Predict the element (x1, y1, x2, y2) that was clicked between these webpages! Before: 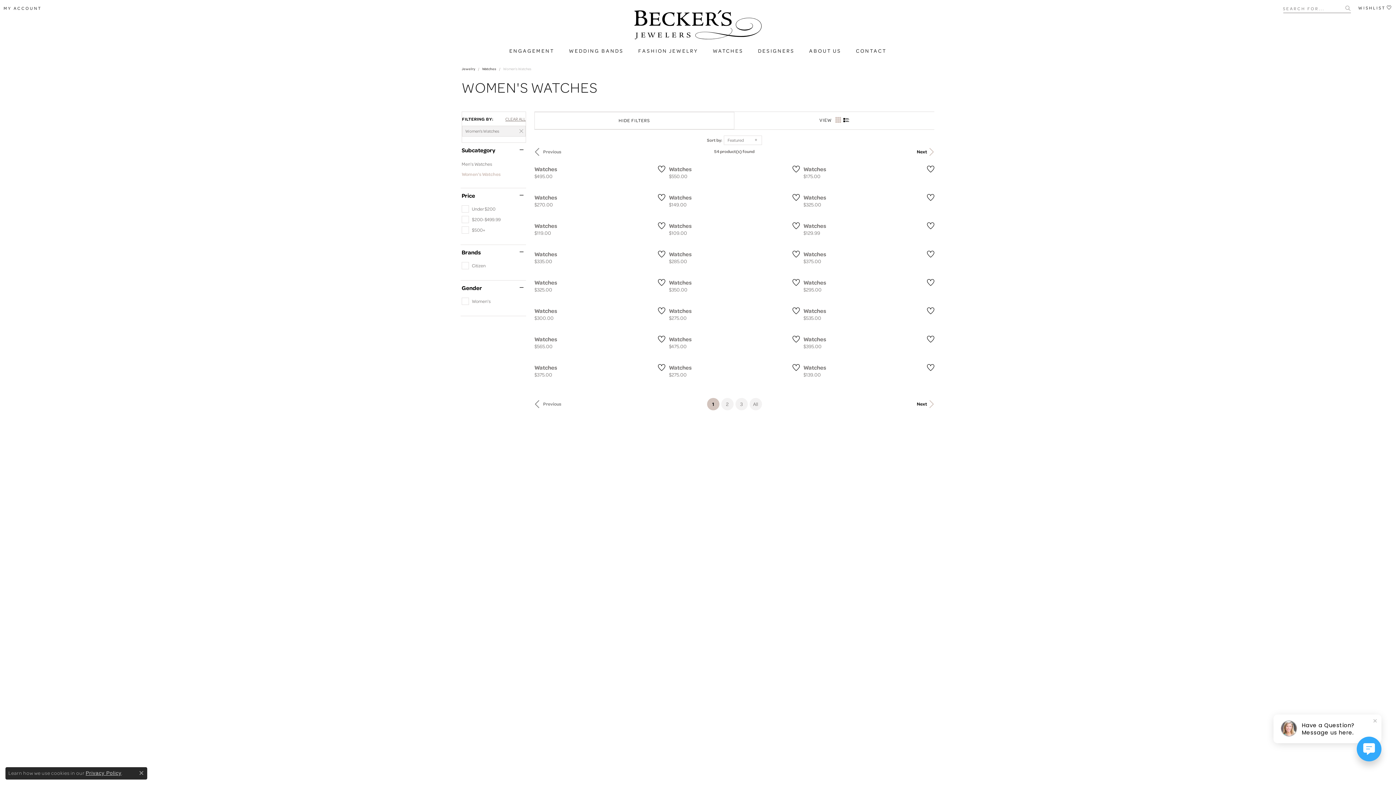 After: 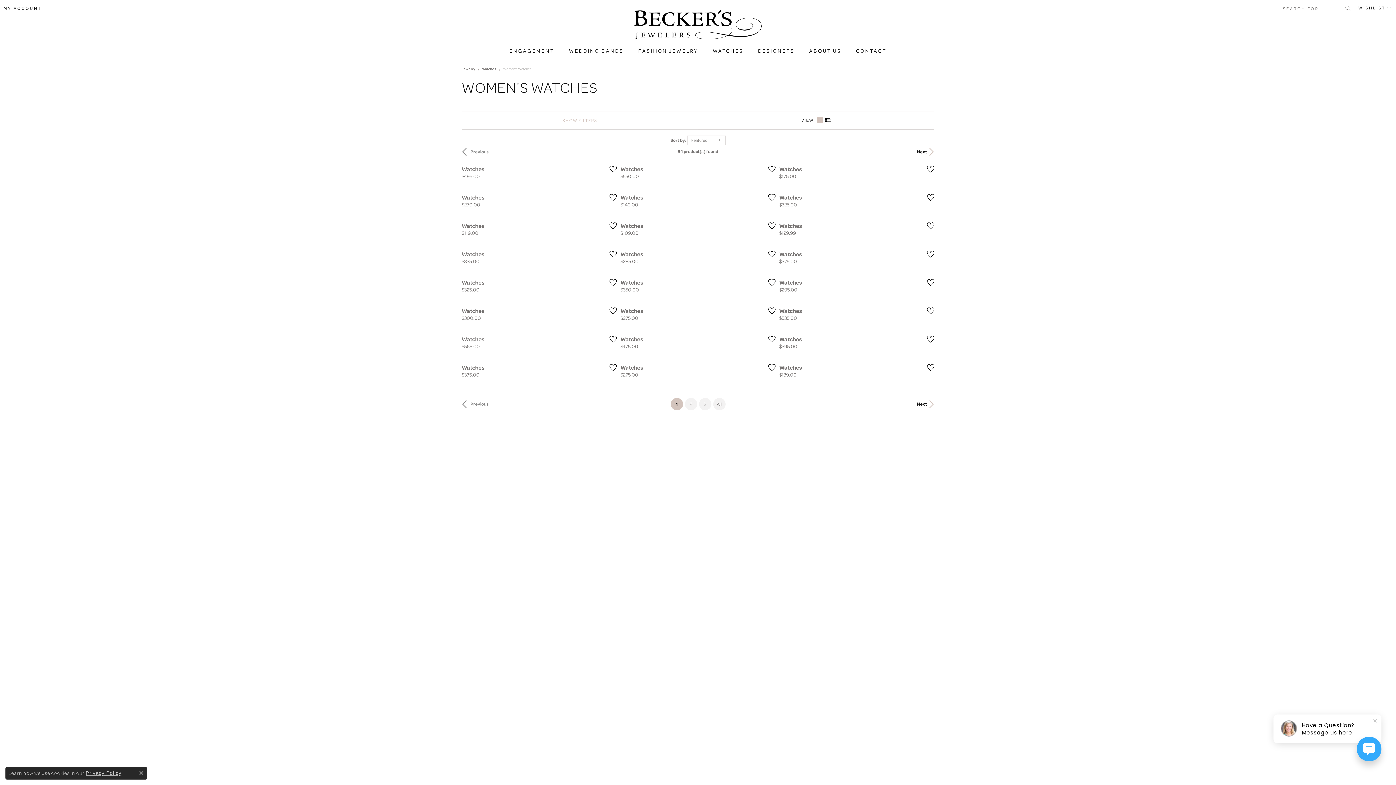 Action: label: HIDE FILTERS bbox: (618, 115, 650, 126)